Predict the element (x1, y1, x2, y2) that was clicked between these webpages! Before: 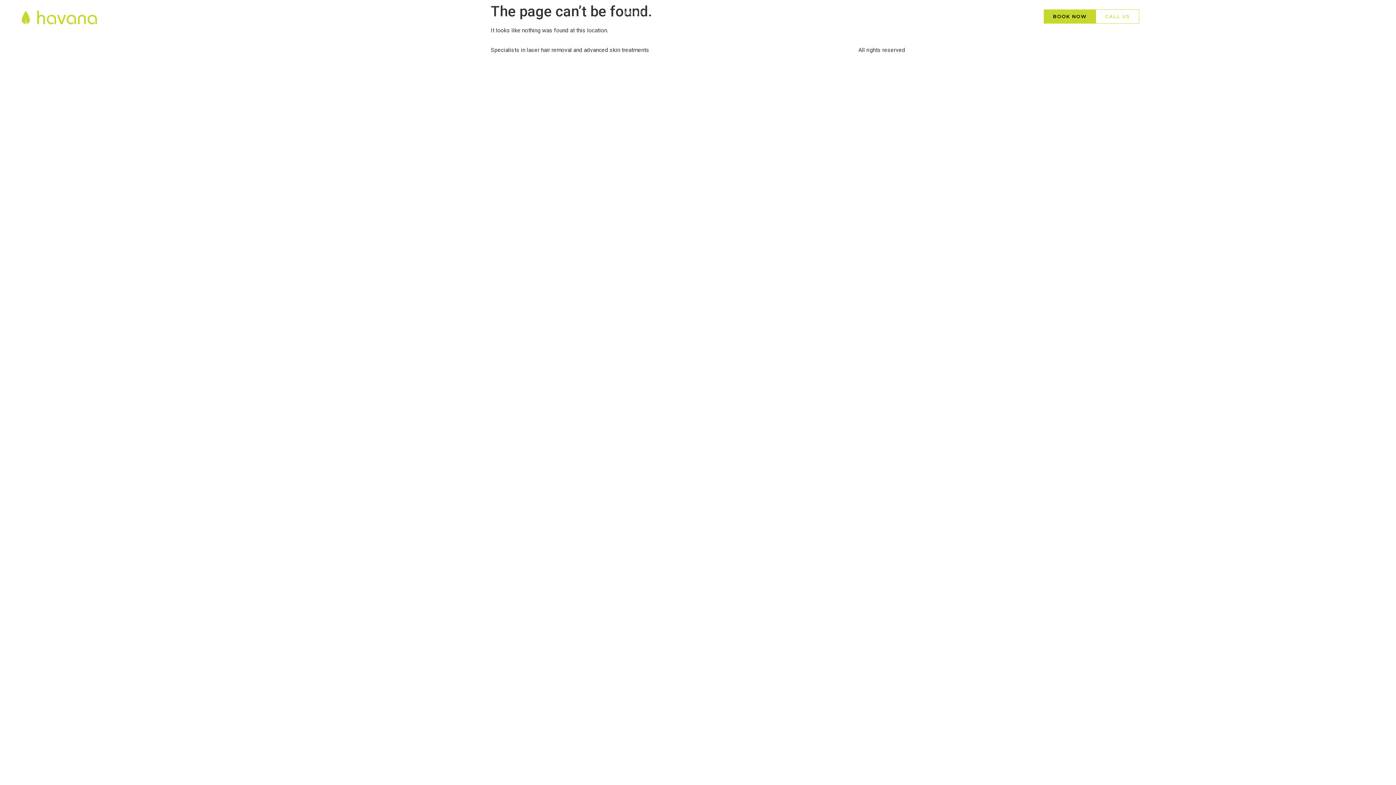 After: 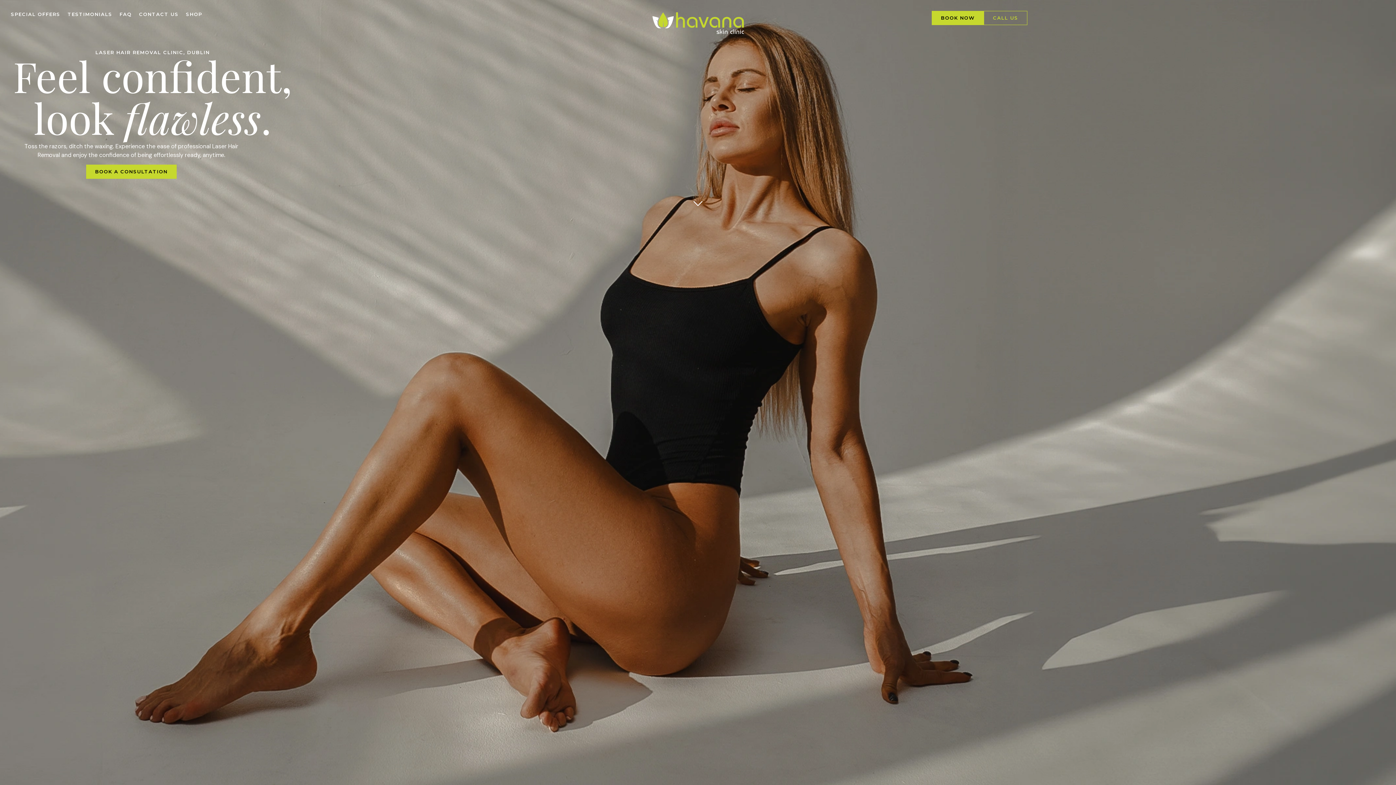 Action: bbox: (625, 9, 642, 16) label: HOME